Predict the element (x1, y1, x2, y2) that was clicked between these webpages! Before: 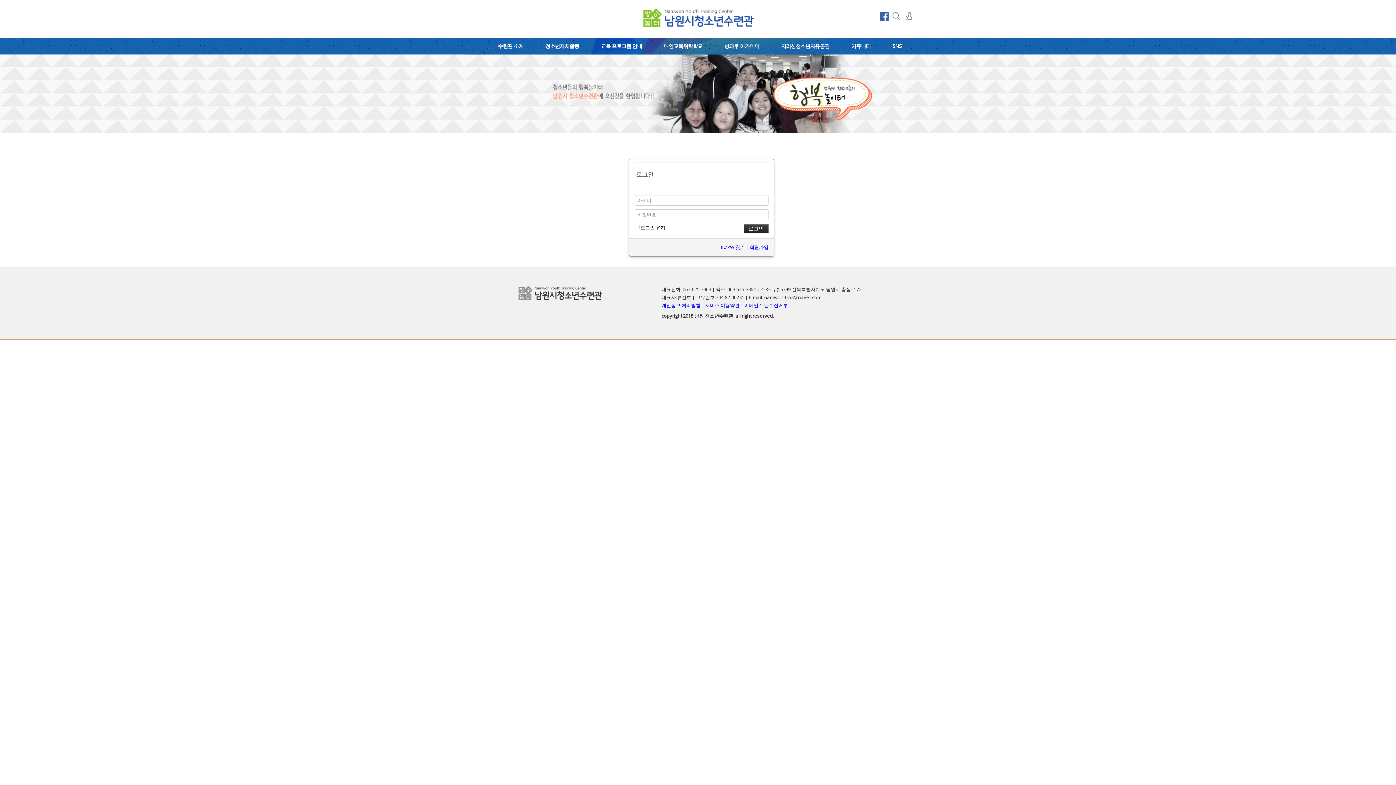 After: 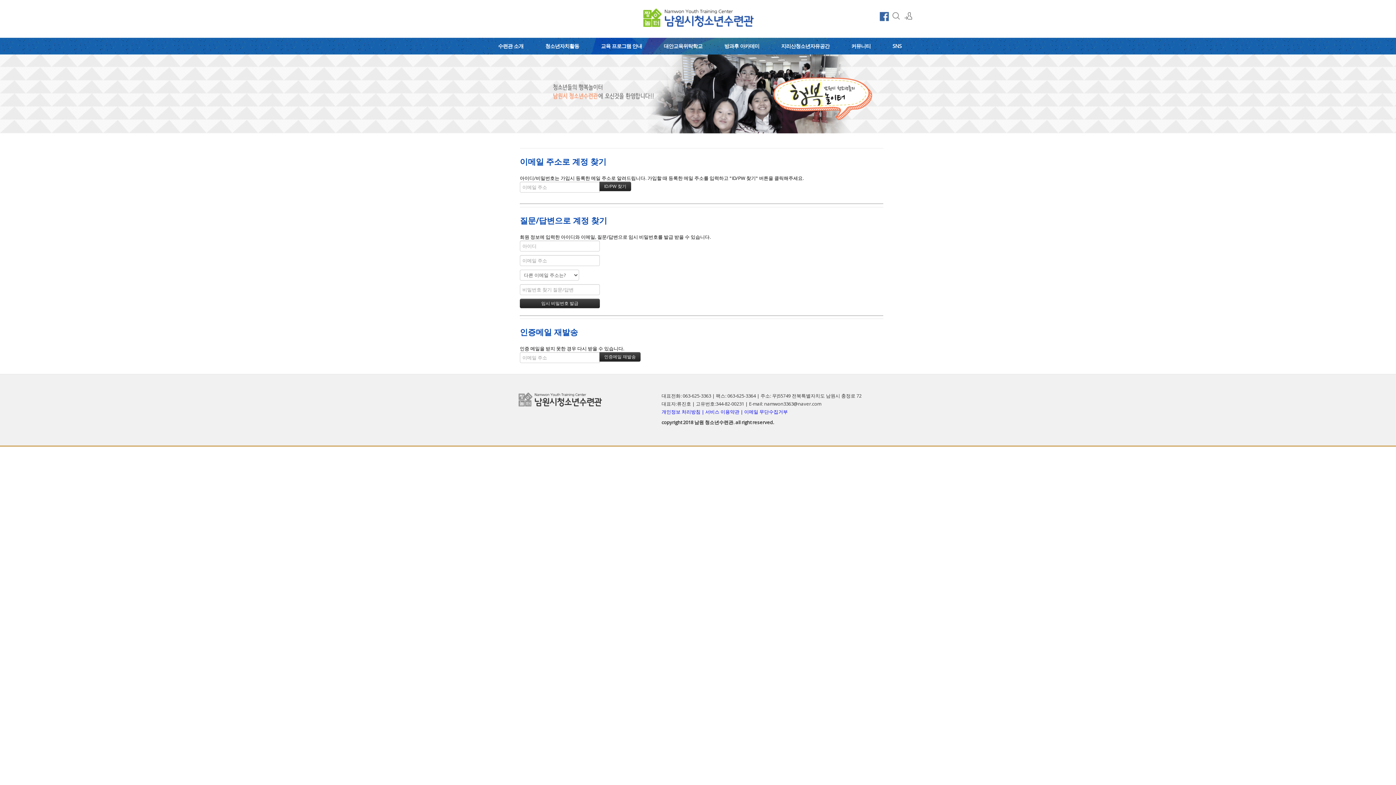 Action: label: ID/PW 찾기 bbox: (721, 244, 745, 250)